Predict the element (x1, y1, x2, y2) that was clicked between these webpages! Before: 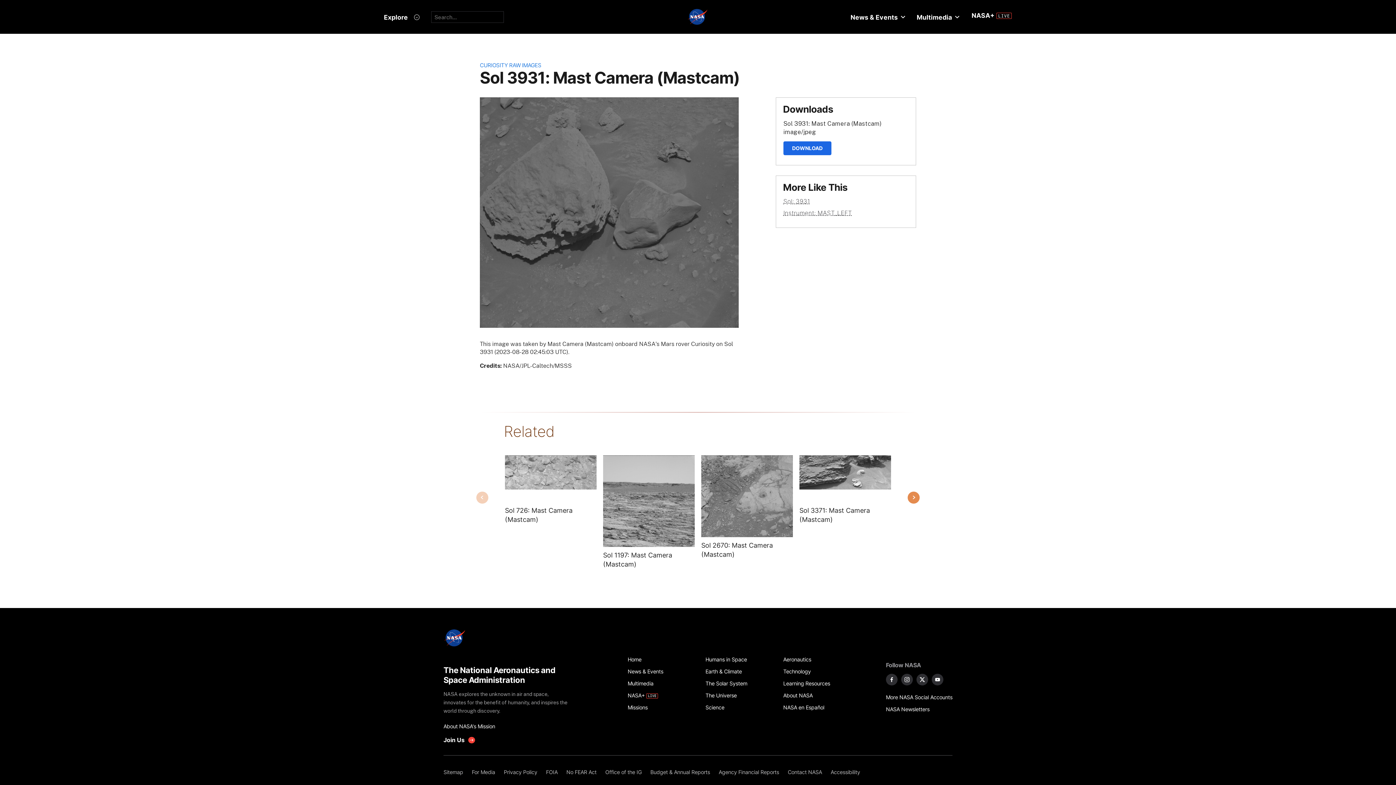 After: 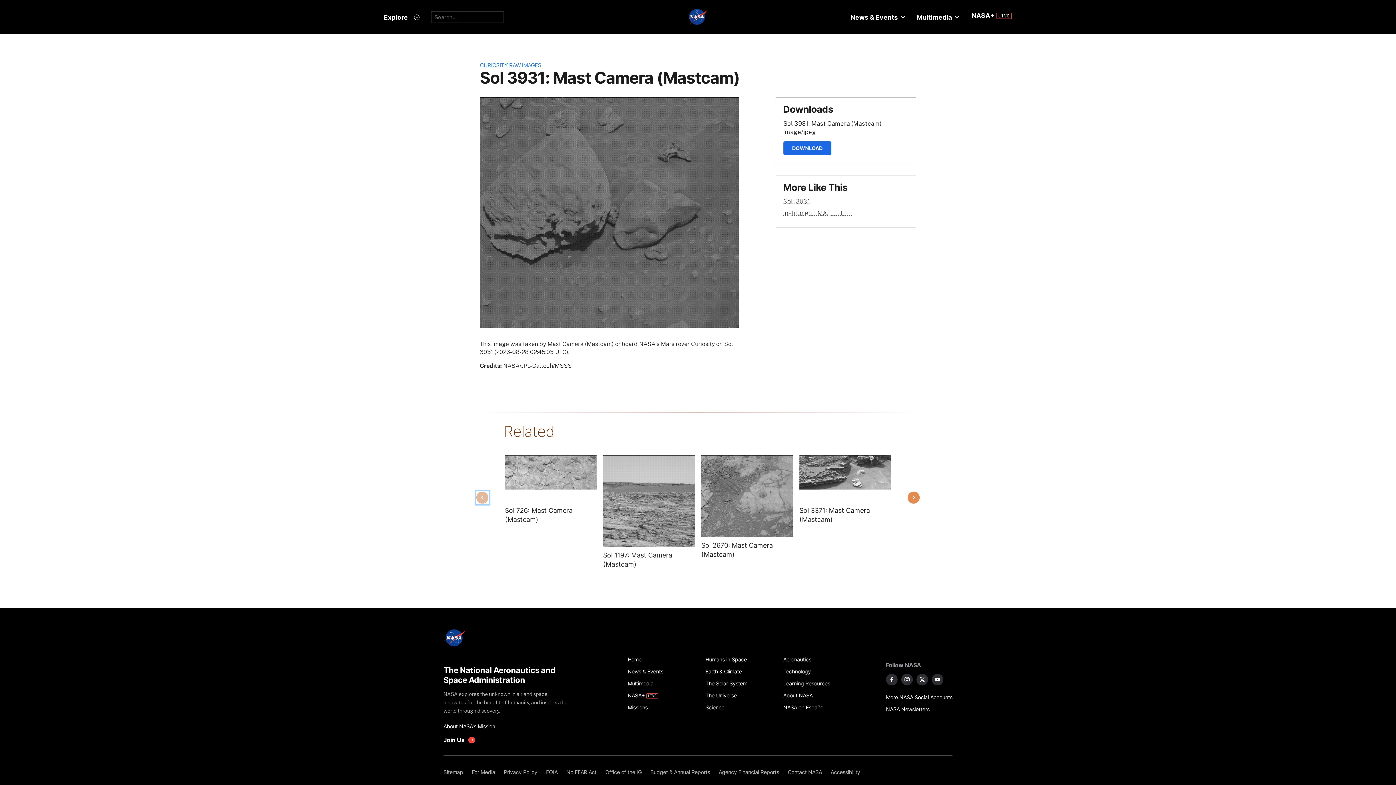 Action: label: Previous bbox: (476, 491, 489, 504)